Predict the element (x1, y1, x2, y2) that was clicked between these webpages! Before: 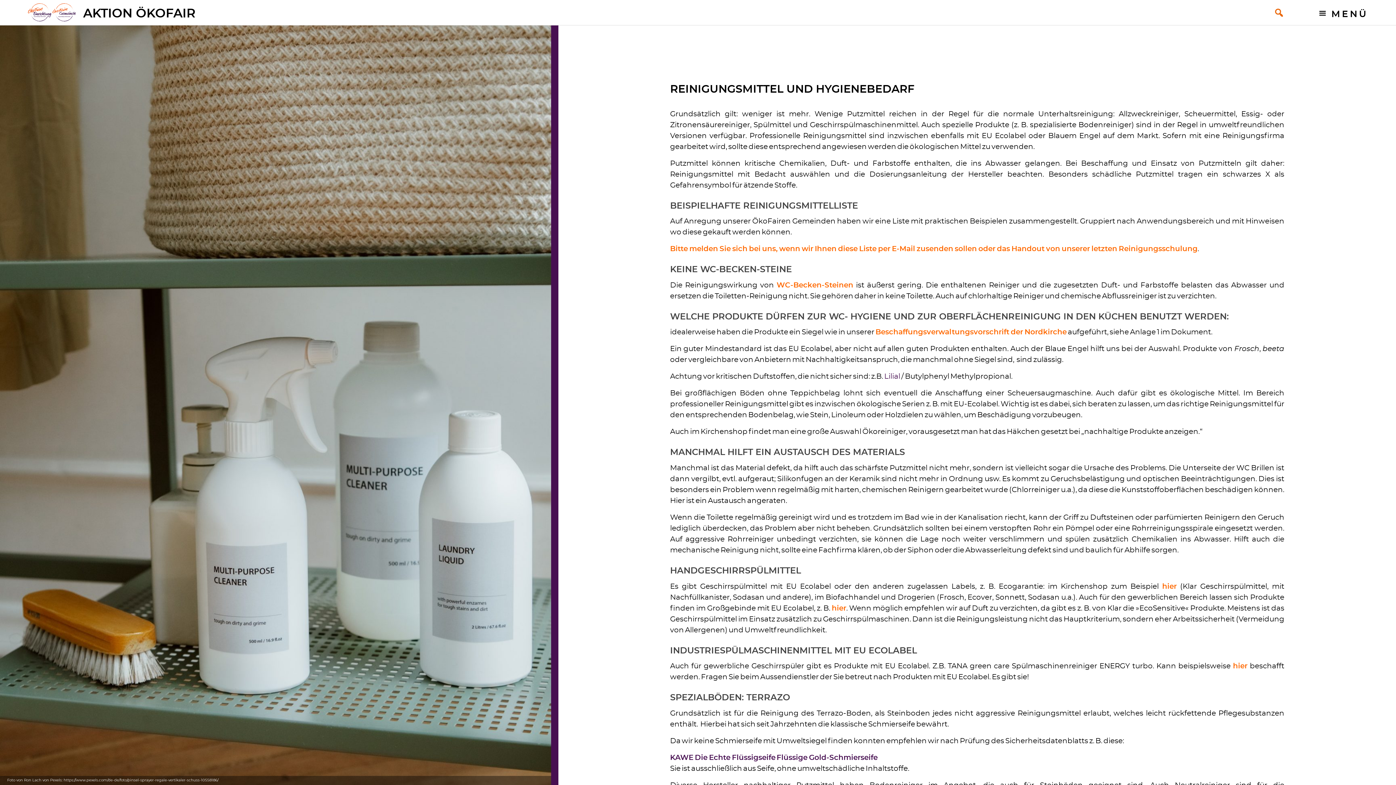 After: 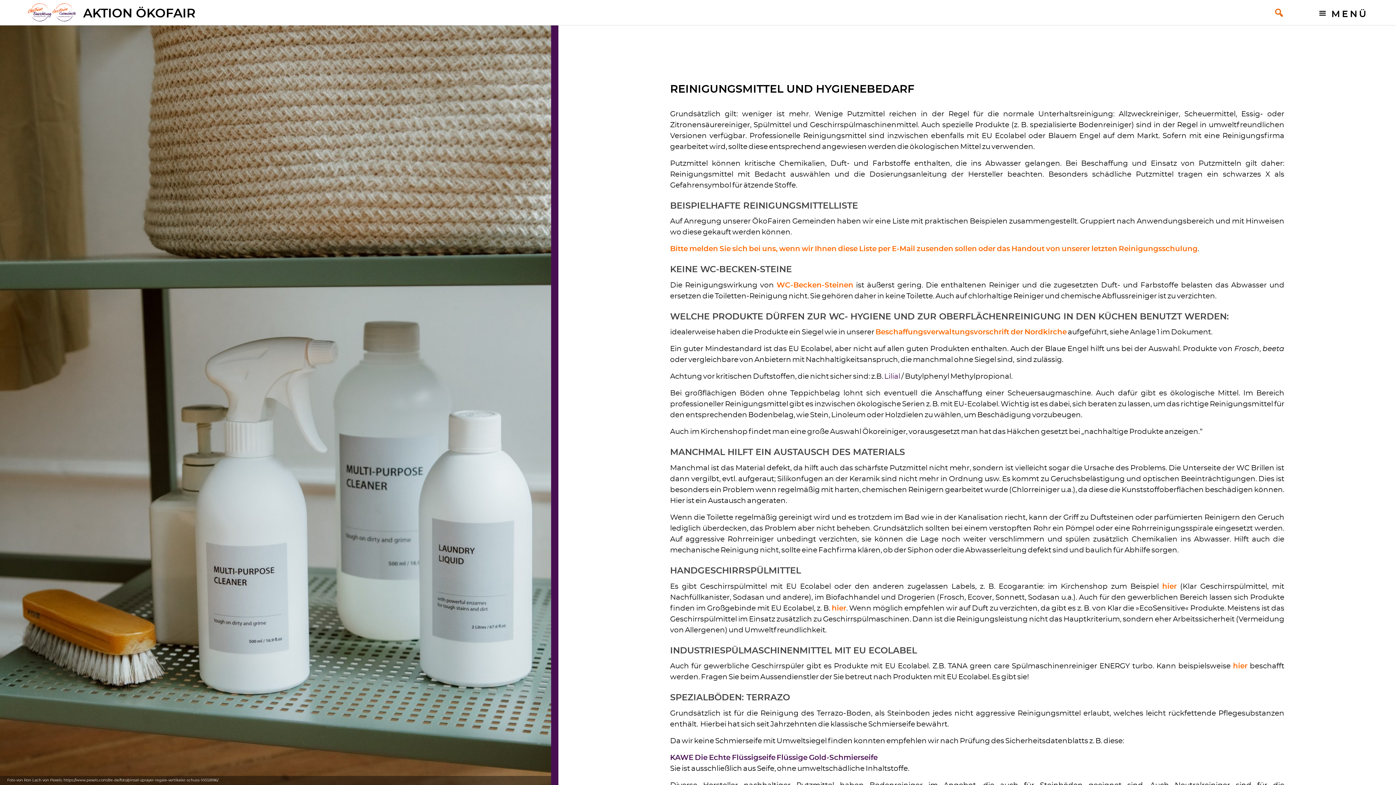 Action: bbox: (875, 328, 1066, 336) label: Beschaffungsverwaltungsvorschrift der Nordkirche